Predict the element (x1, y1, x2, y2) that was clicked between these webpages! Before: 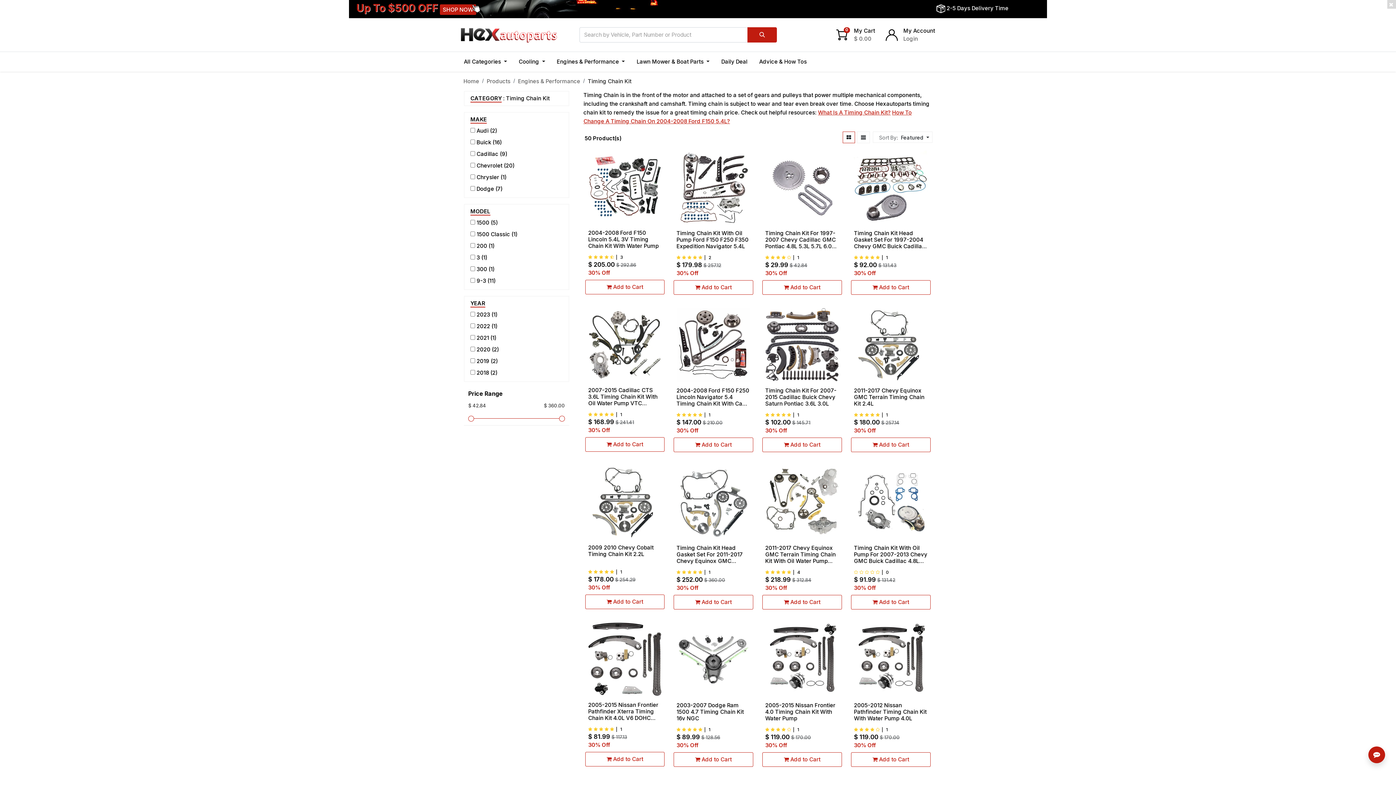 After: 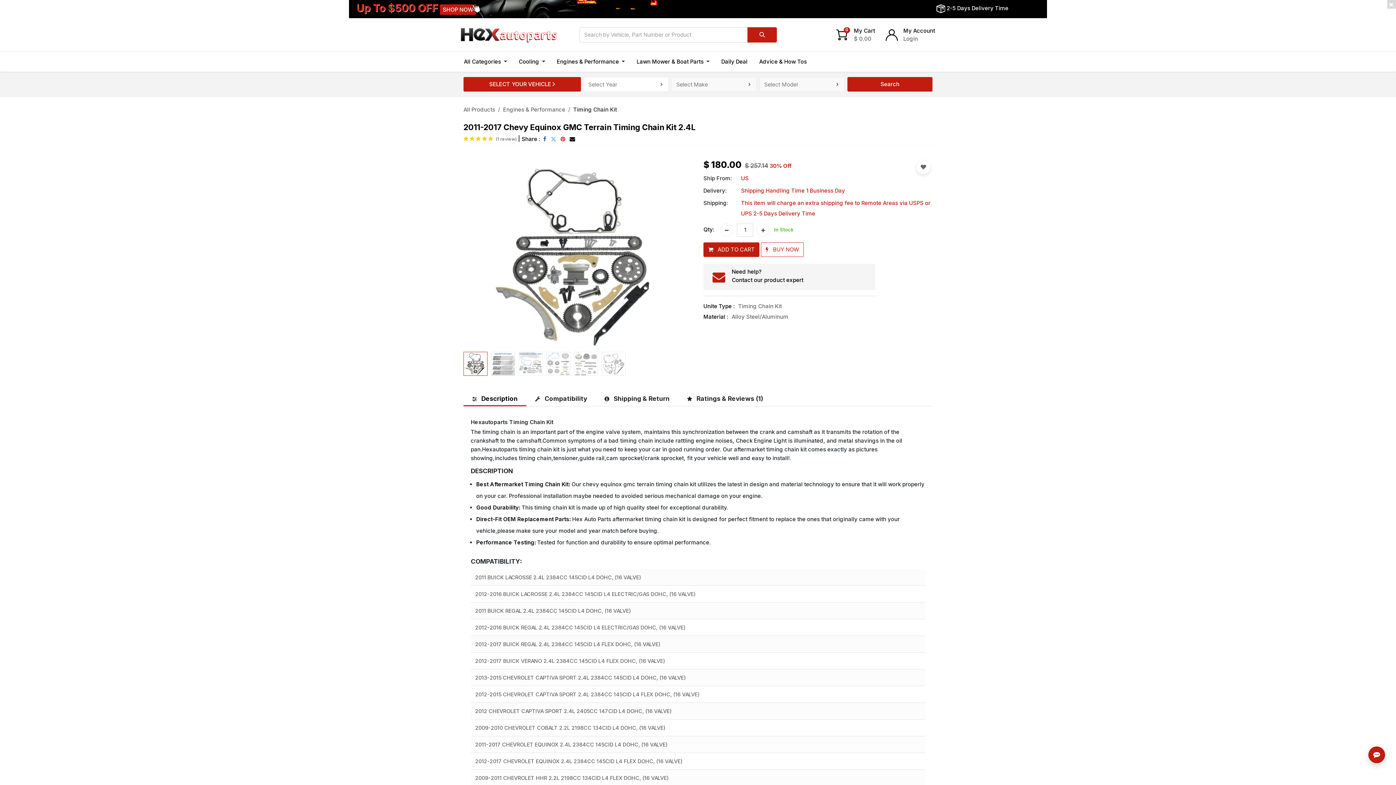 Action: bbox: (851, 305, 930, 384)